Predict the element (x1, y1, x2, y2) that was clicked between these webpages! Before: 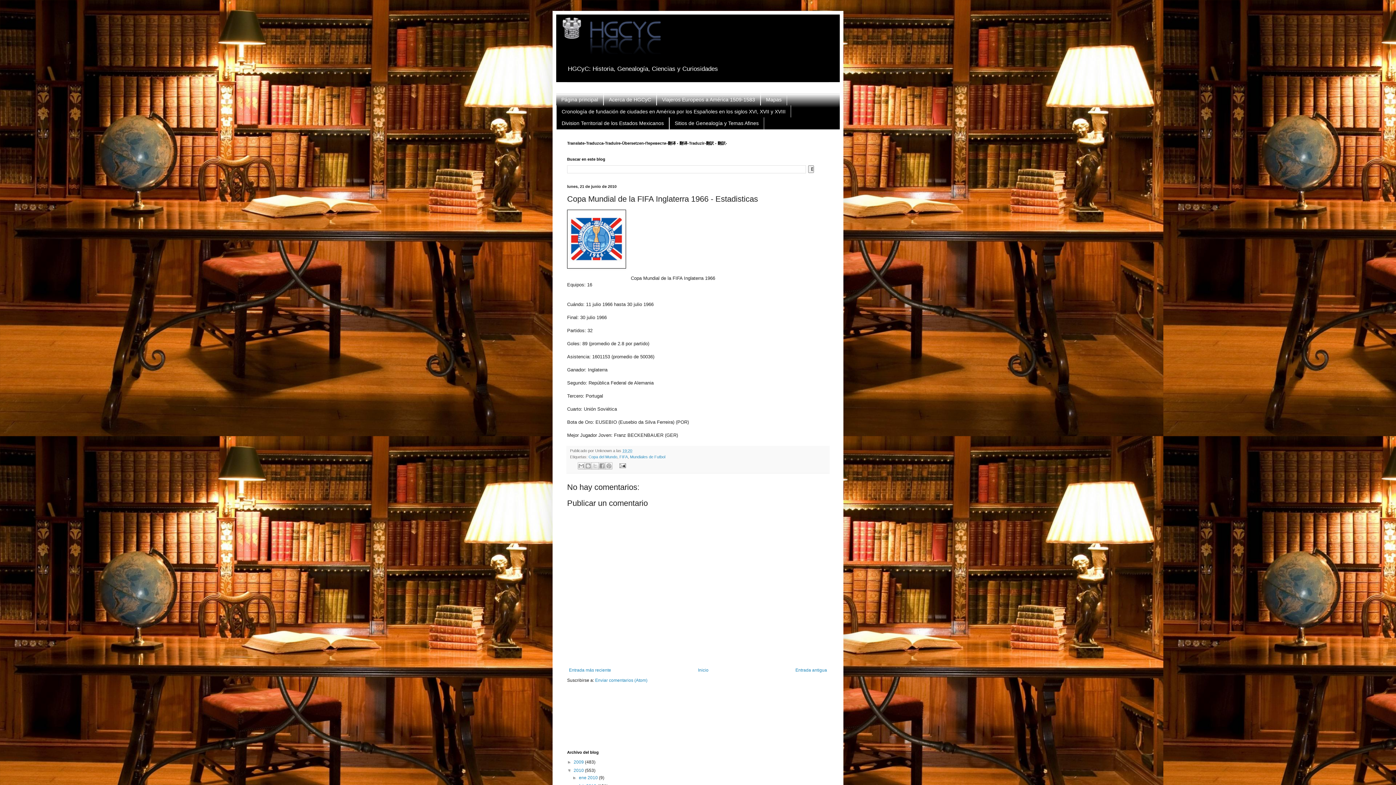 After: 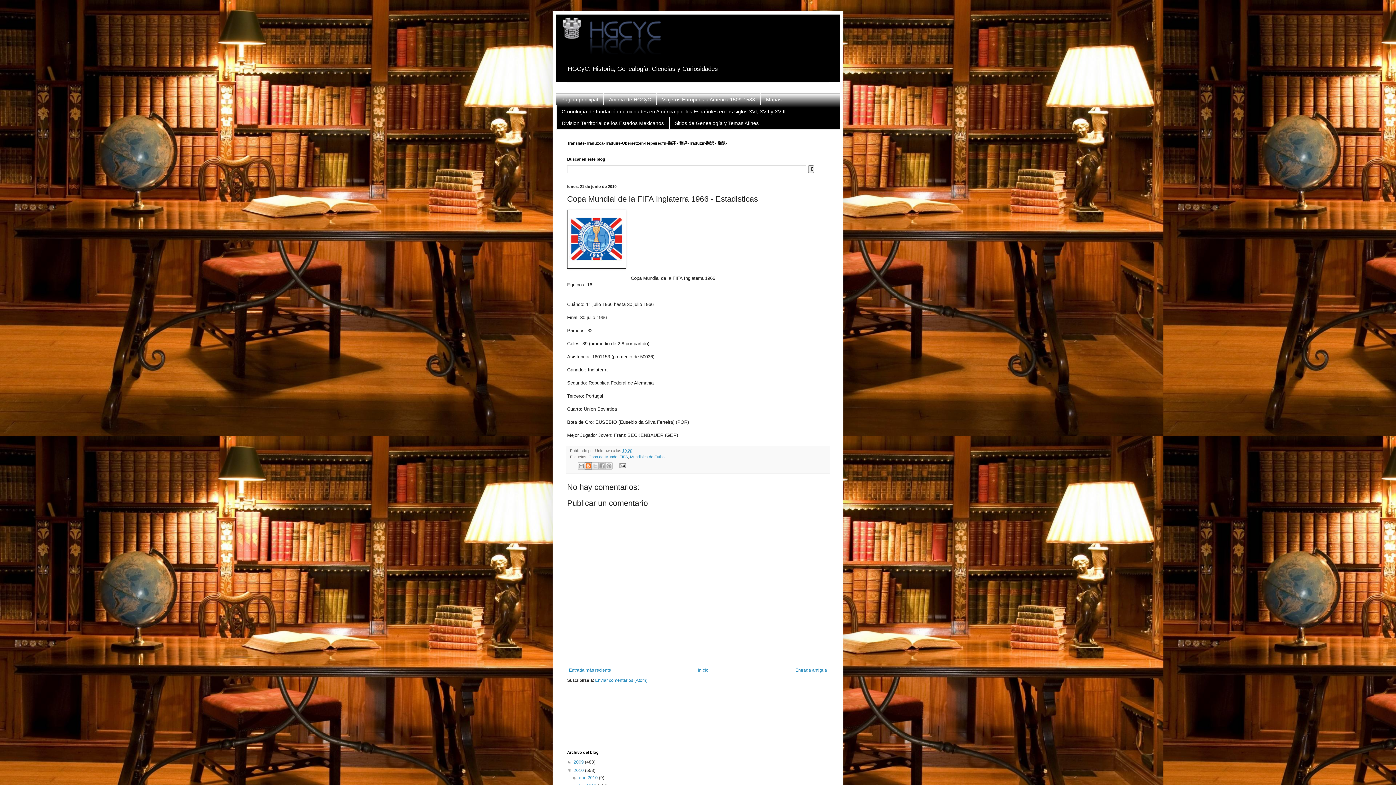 Action: label: Escribe un blog bbox: (584, 462, 591, 469)